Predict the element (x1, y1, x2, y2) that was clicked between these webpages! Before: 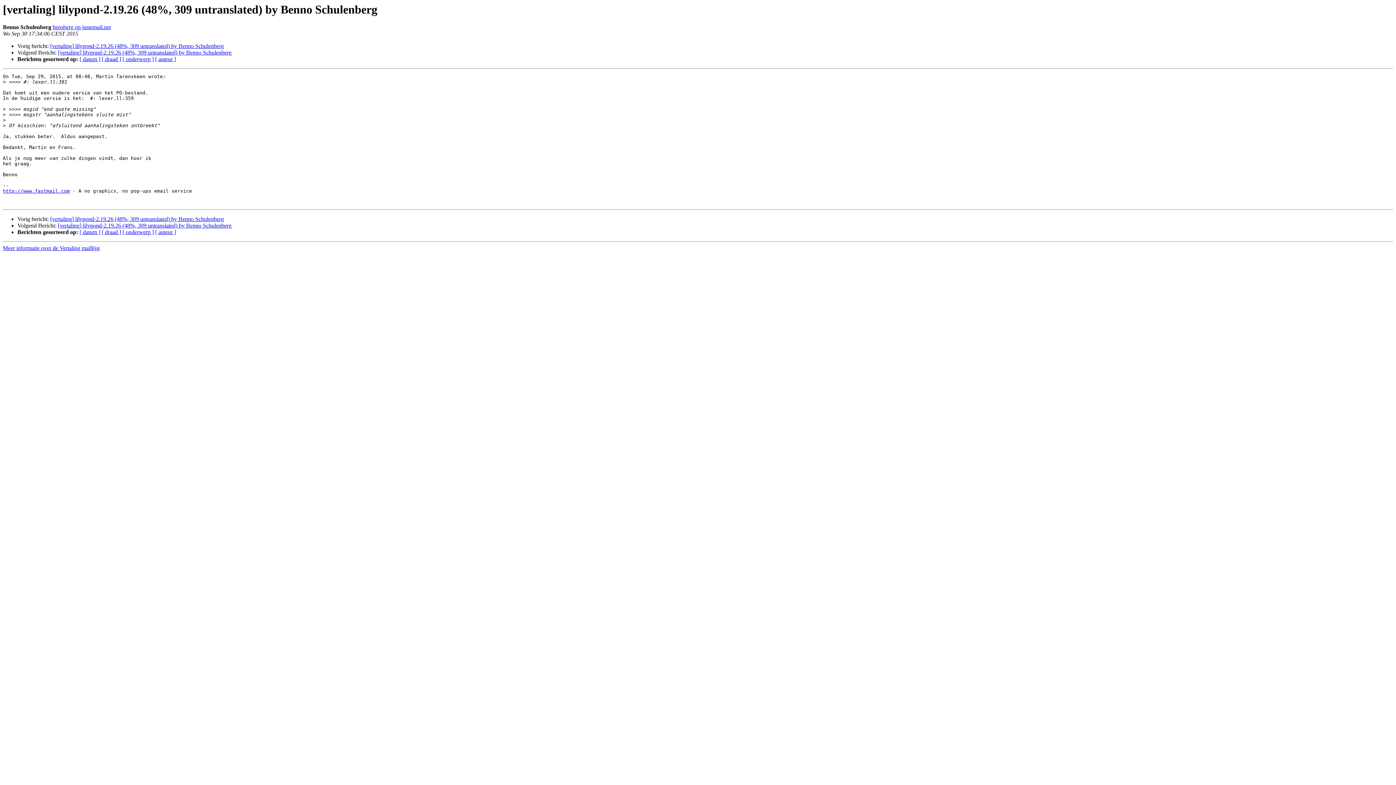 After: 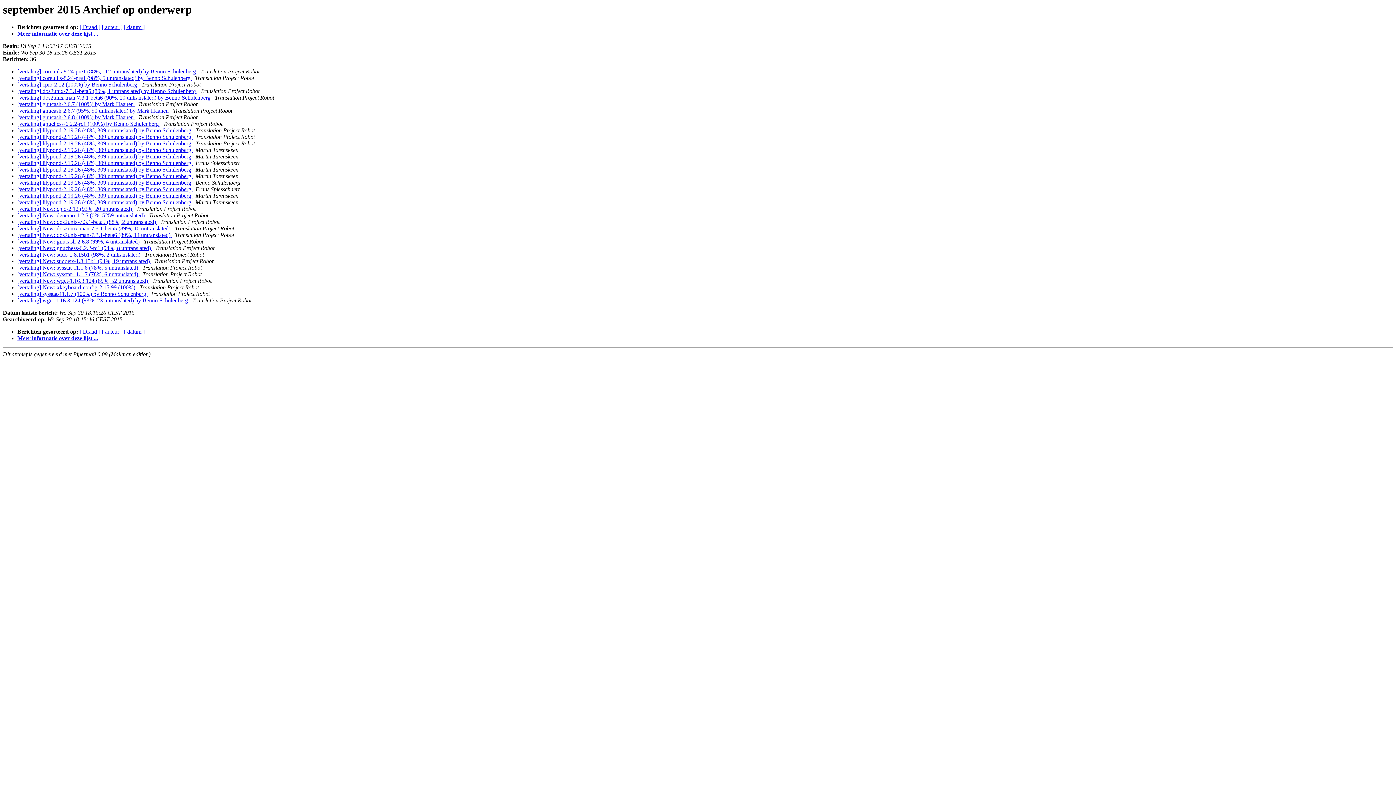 Action: bbox: (122, 229, 153, 235) label: [ onderwerp ]